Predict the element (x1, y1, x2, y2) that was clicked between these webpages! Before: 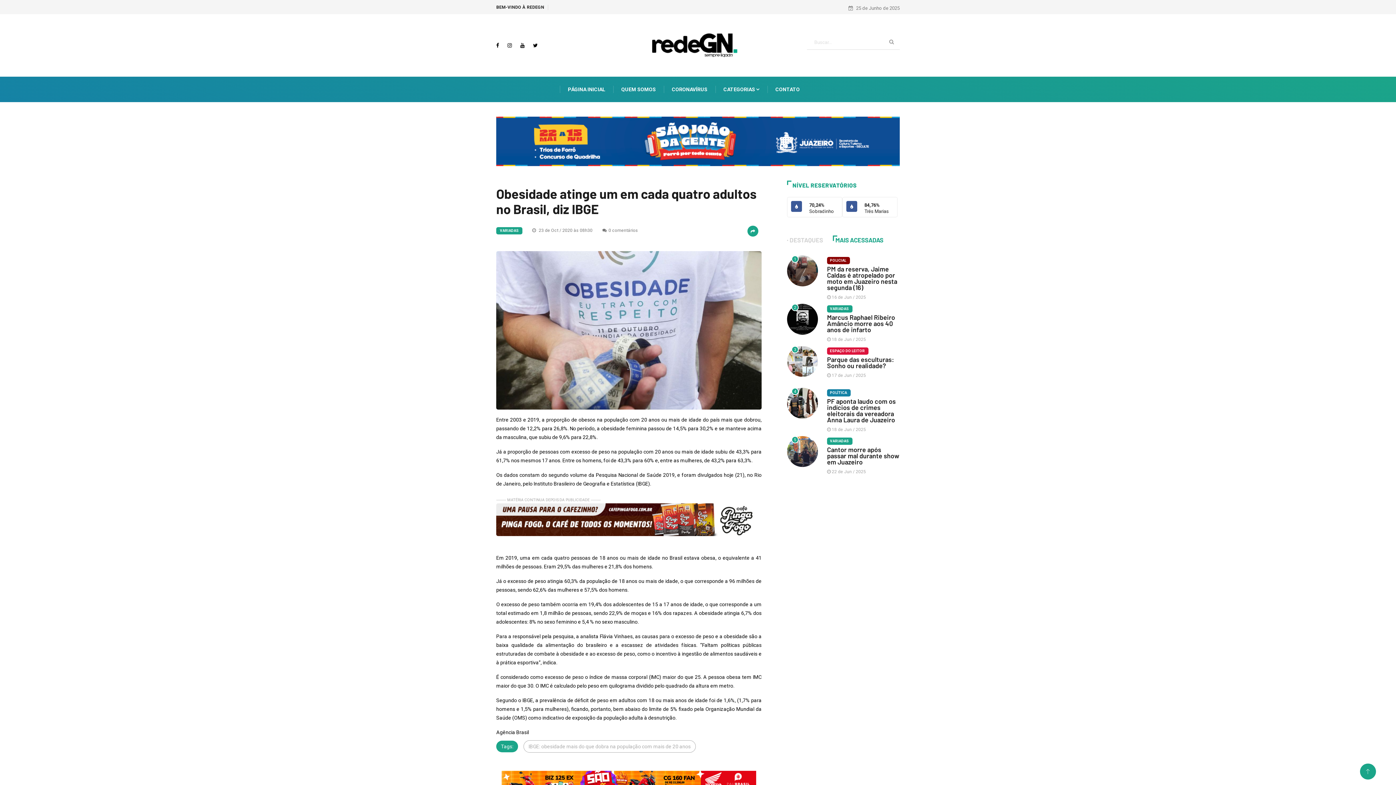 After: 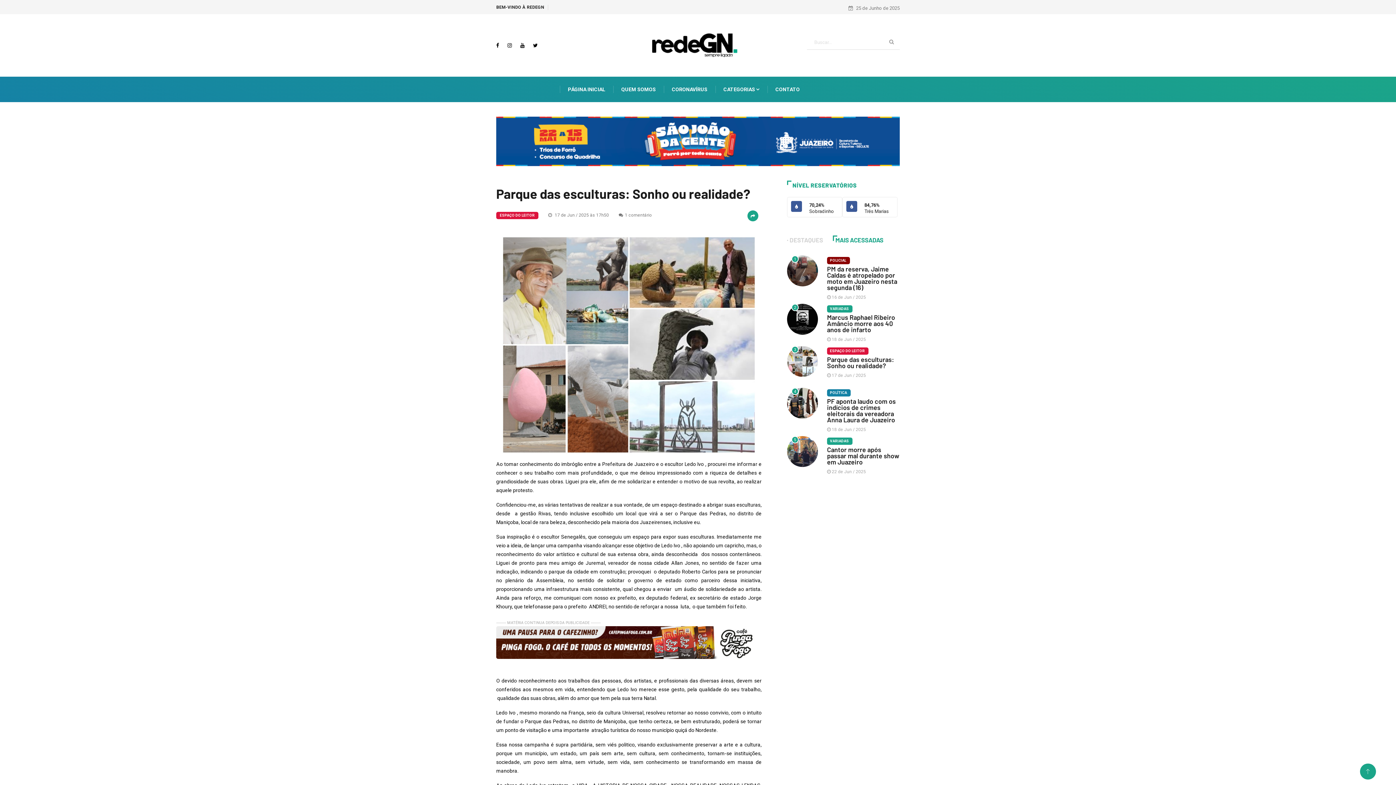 Action: bbox: (827, 355, 894, 369) label: Parque das esculturas: Sonho ou realidade?